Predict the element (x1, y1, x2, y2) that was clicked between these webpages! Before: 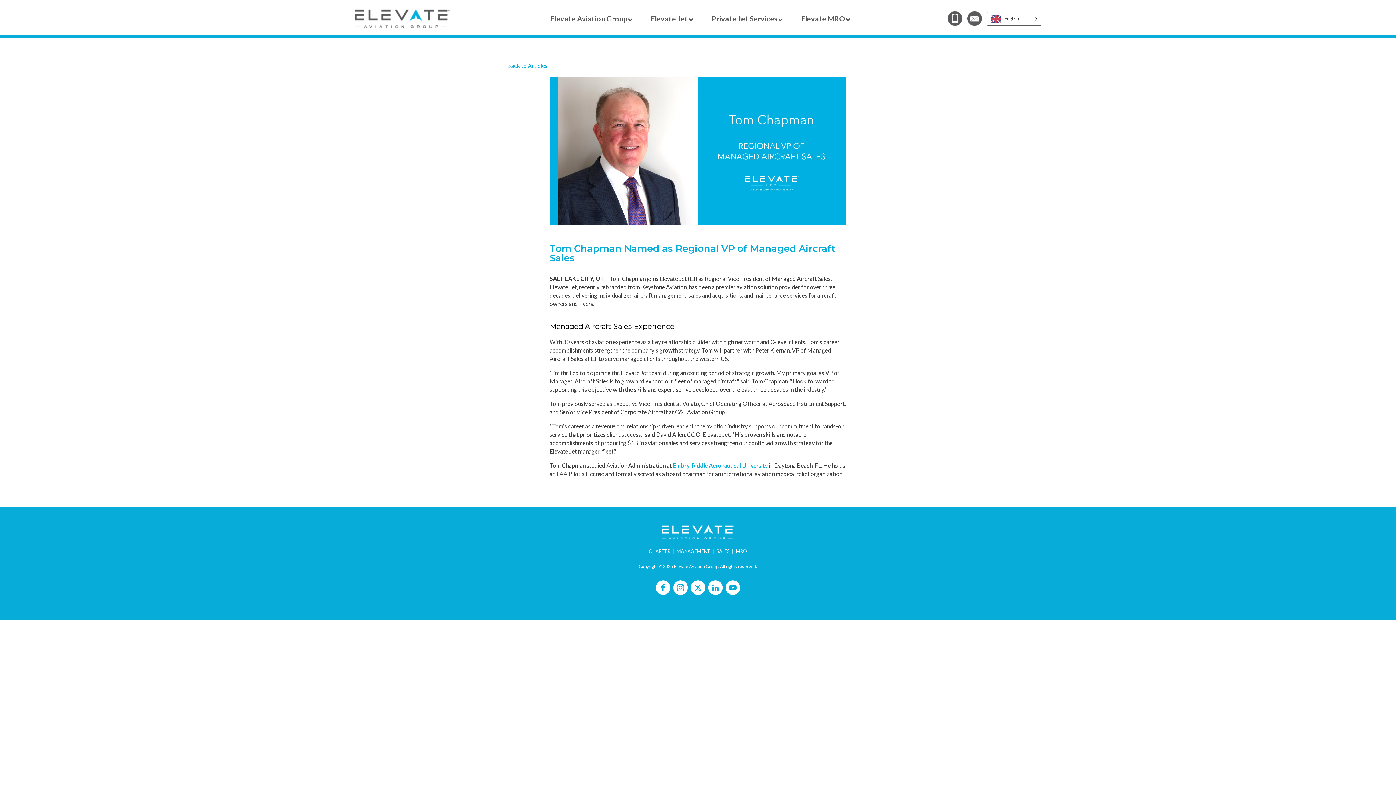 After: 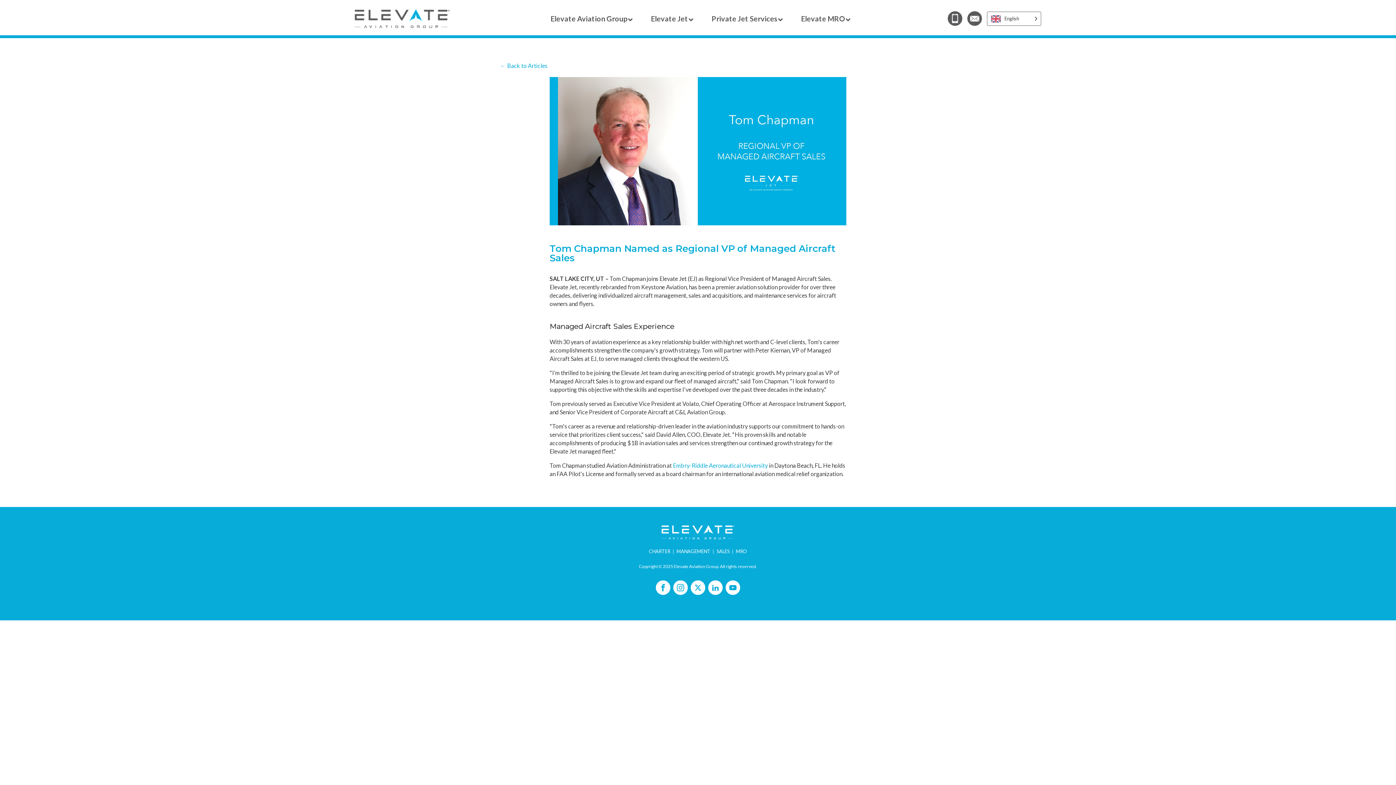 Action: bbox: (725, 580, 740, 595)